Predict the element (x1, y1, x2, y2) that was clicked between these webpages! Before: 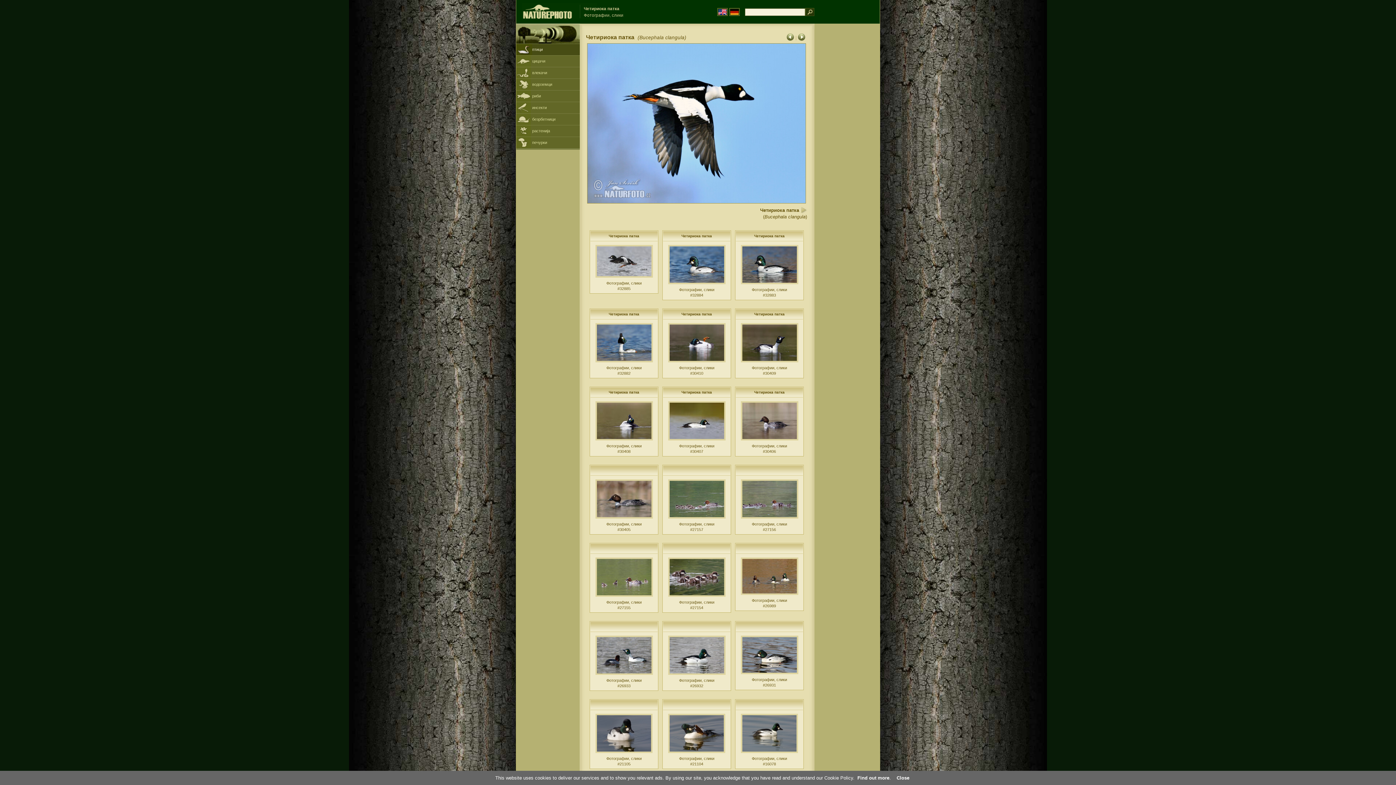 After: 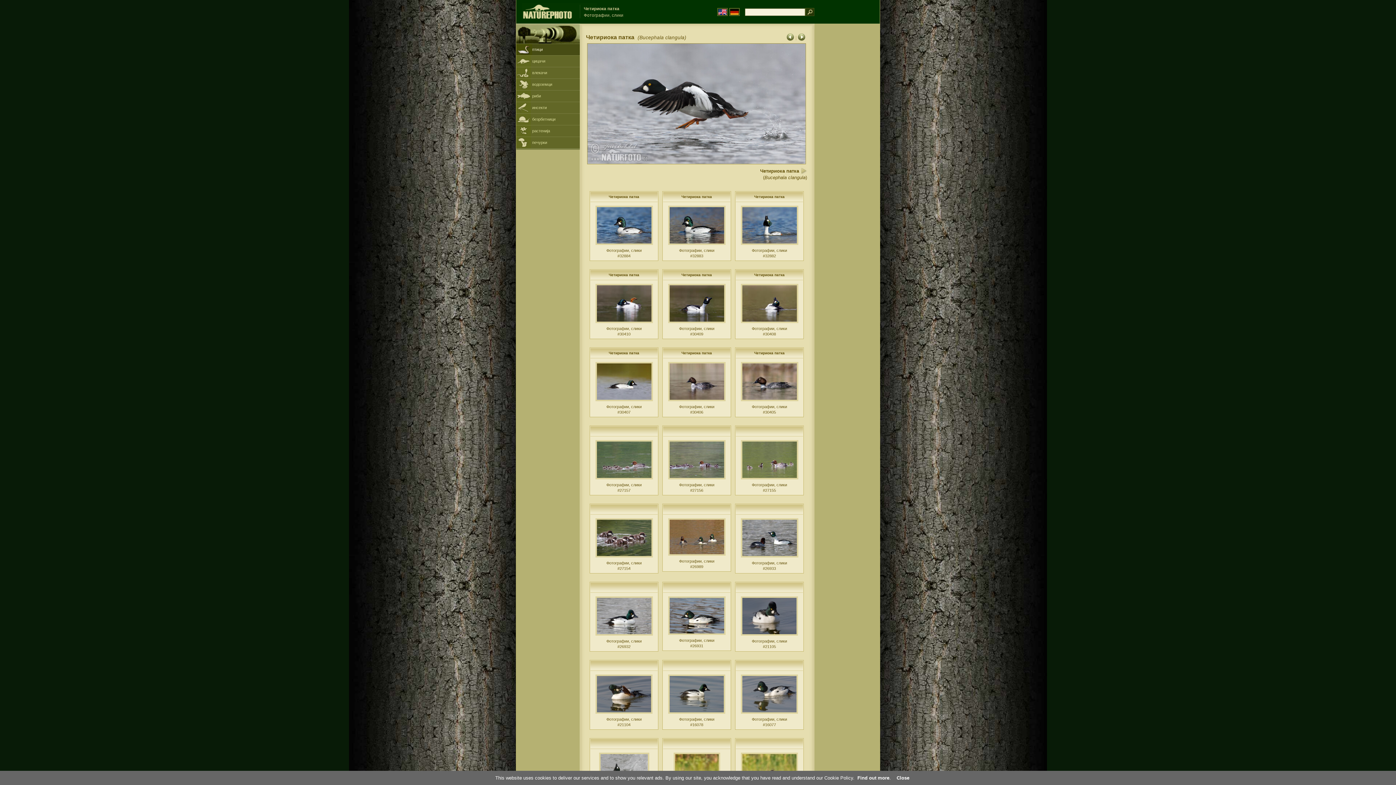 Action: bbox: (595, 274, 652, 279)